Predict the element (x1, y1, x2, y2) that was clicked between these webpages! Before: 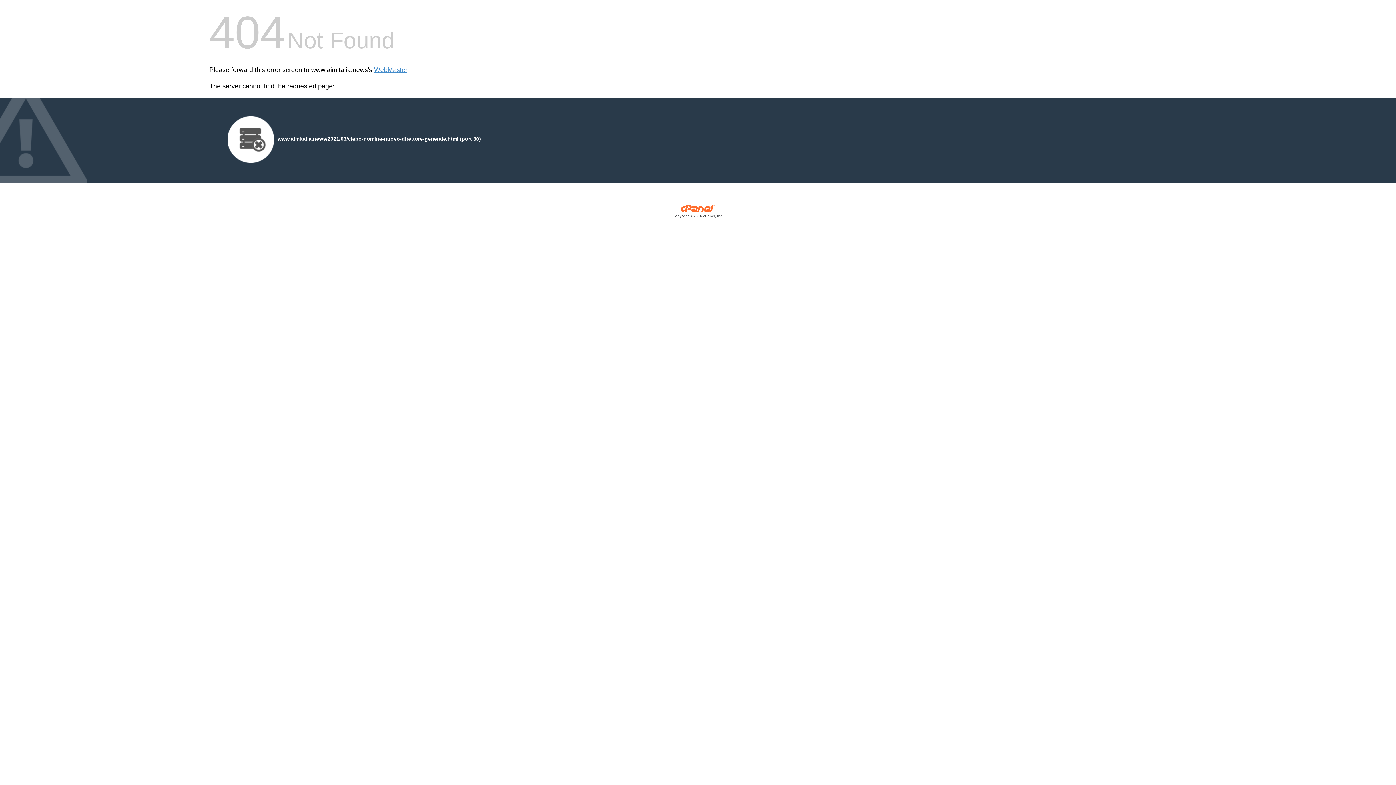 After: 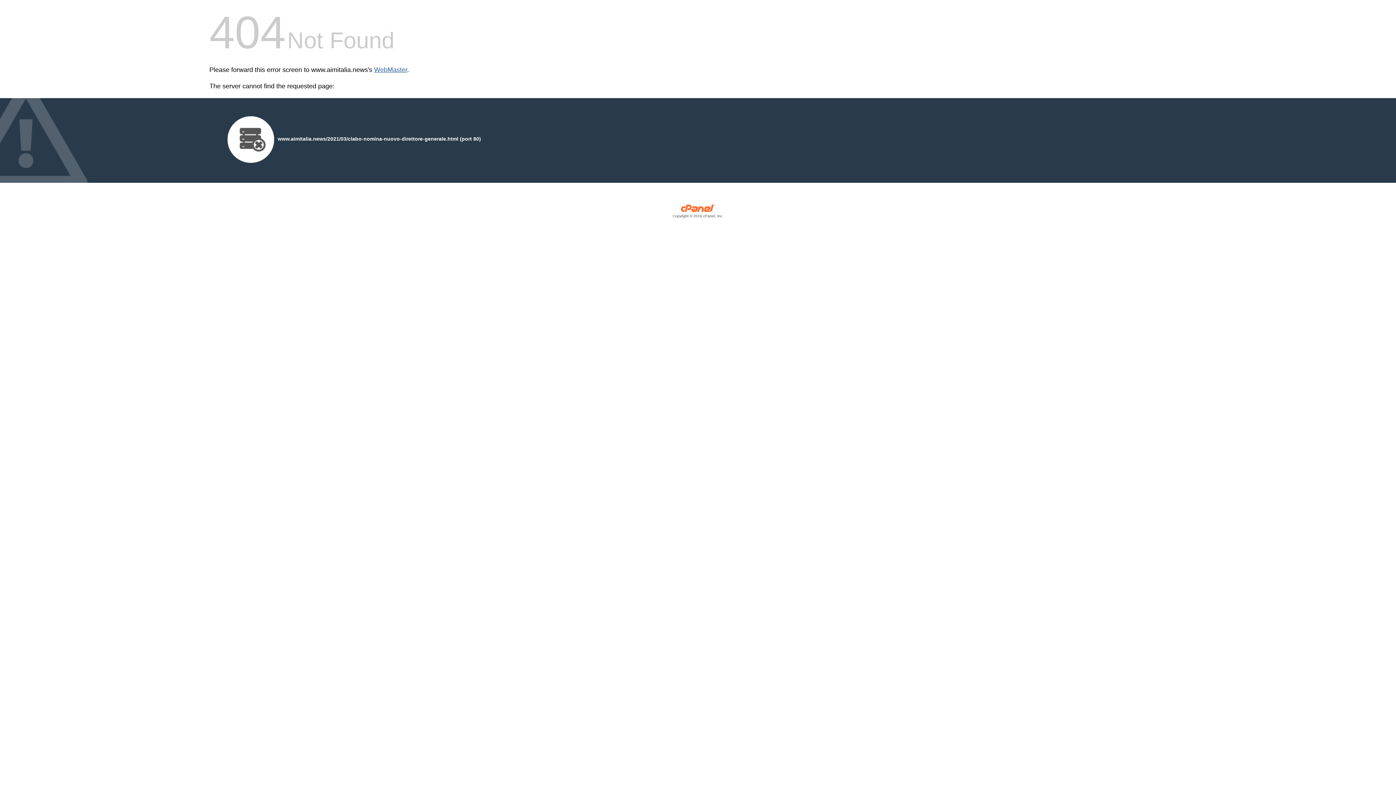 Action: bbox: (374, 66, 407, 73) label: WebMaster